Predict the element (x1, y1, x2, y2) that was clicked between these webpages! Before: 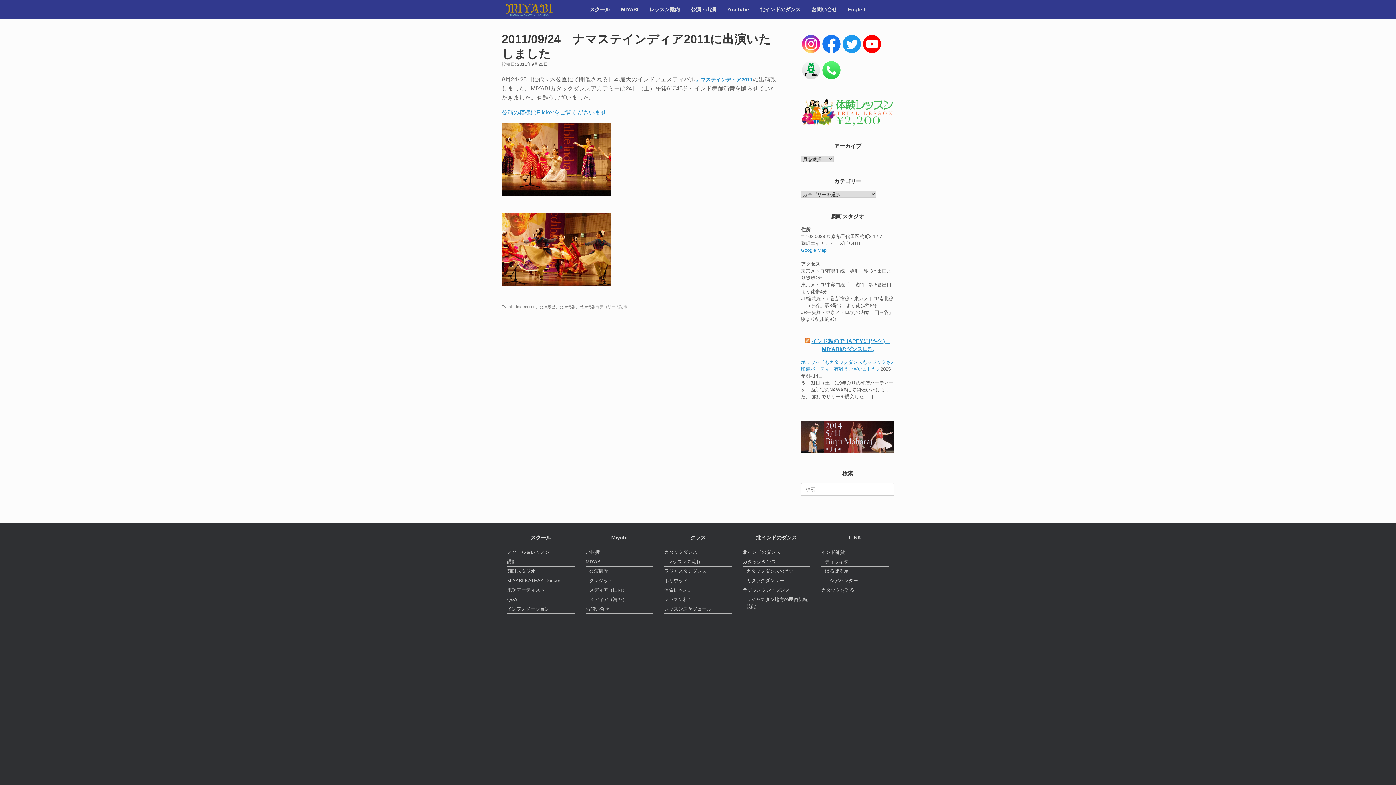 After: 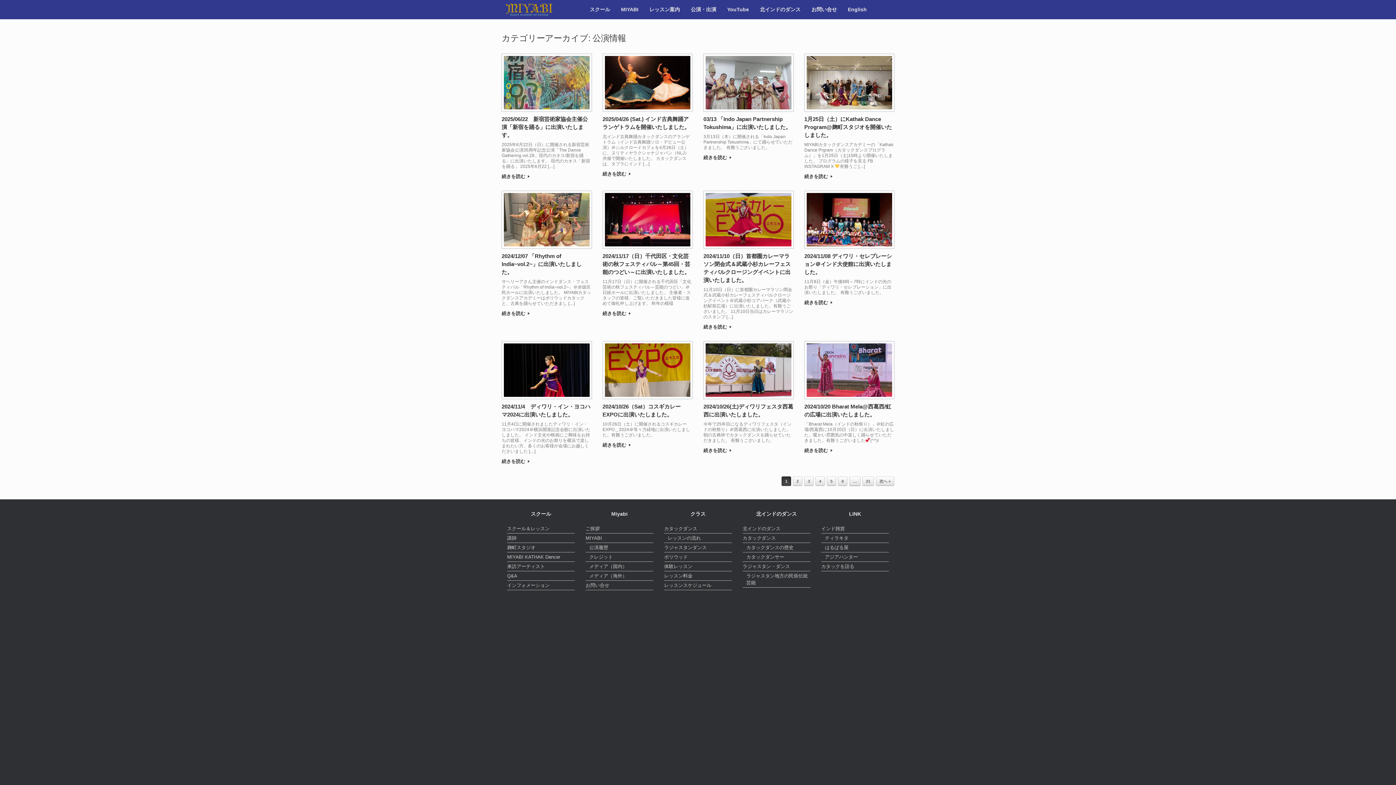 Action: label: 公演・出演 bbox: (685, 1, 721, 17)